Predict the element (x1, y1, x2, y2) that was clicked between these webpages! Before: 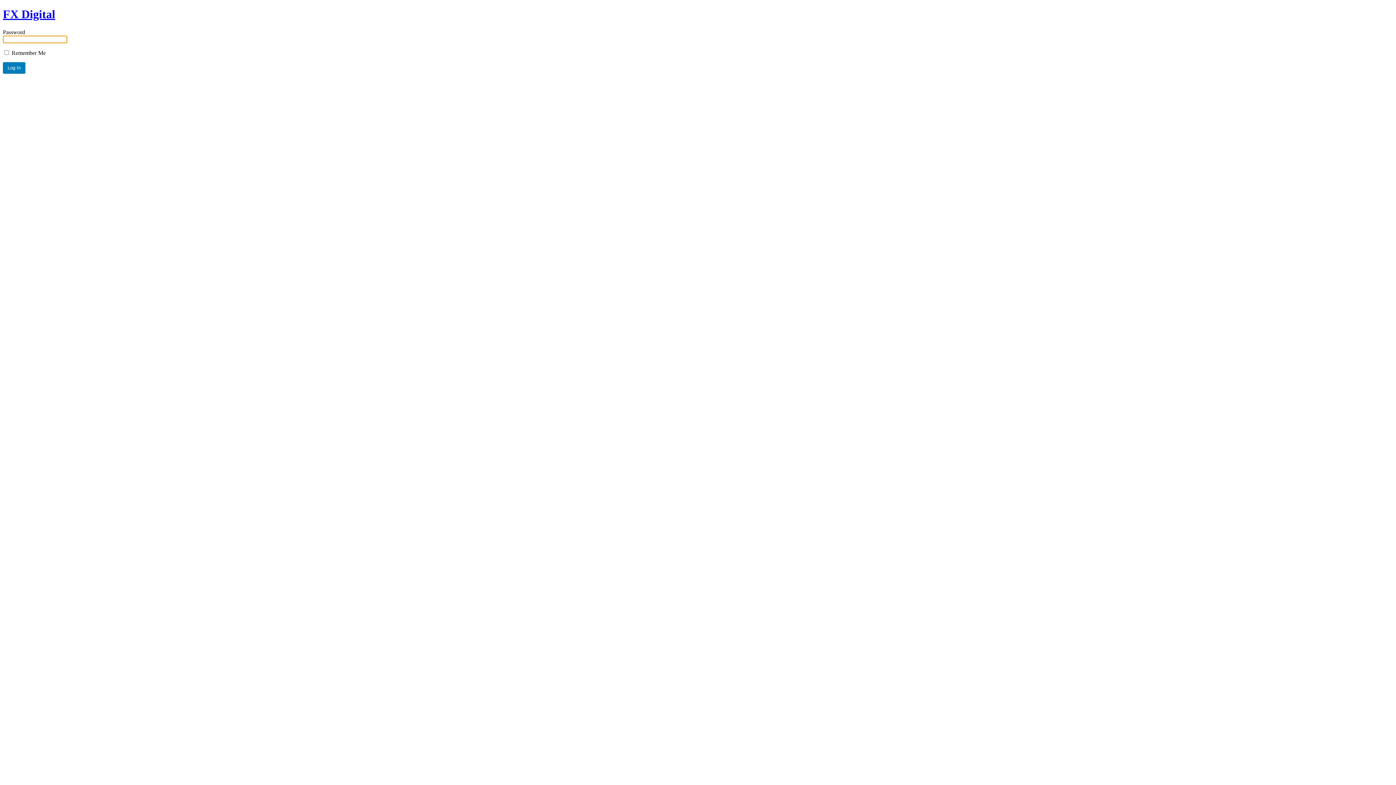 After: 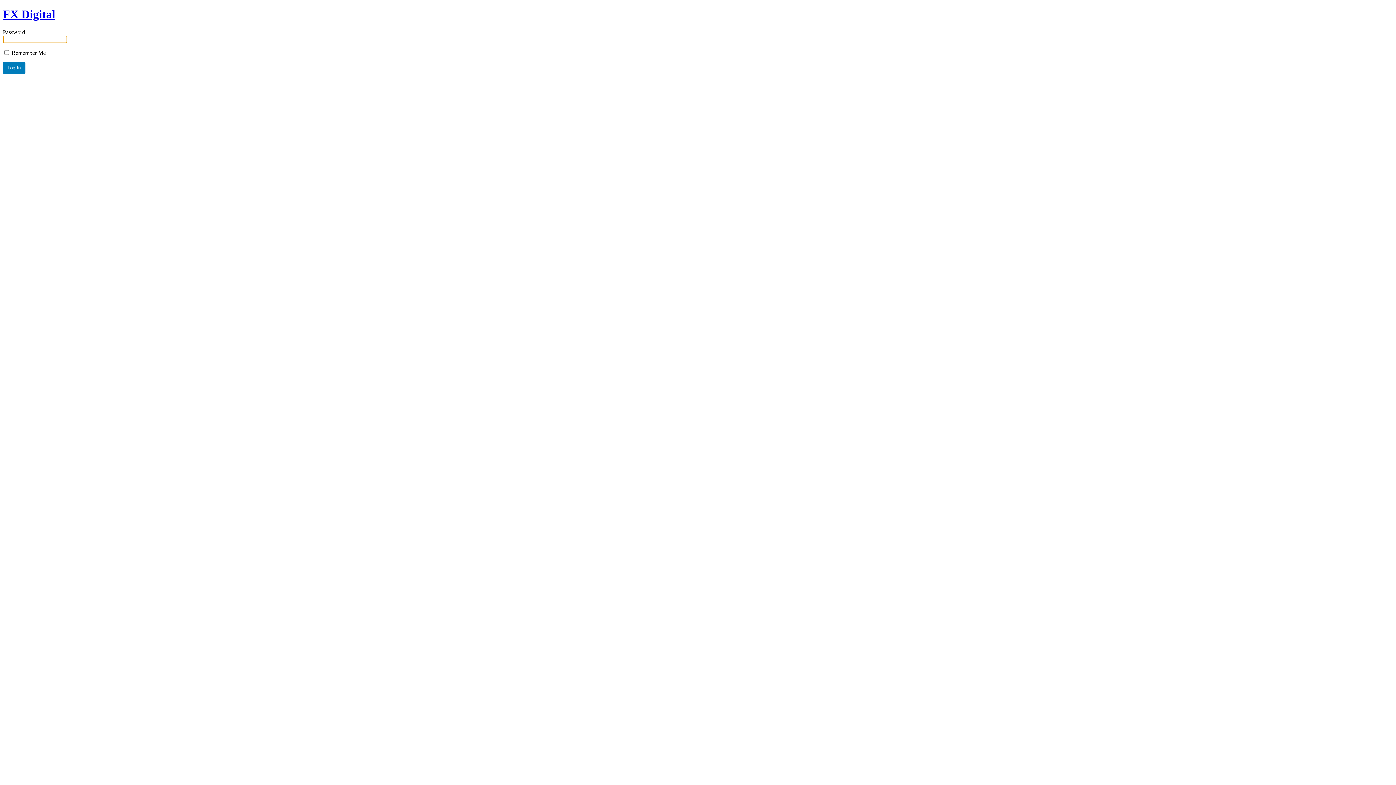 Action: label: FX Digital bbox: (2, 7, 55, 20)